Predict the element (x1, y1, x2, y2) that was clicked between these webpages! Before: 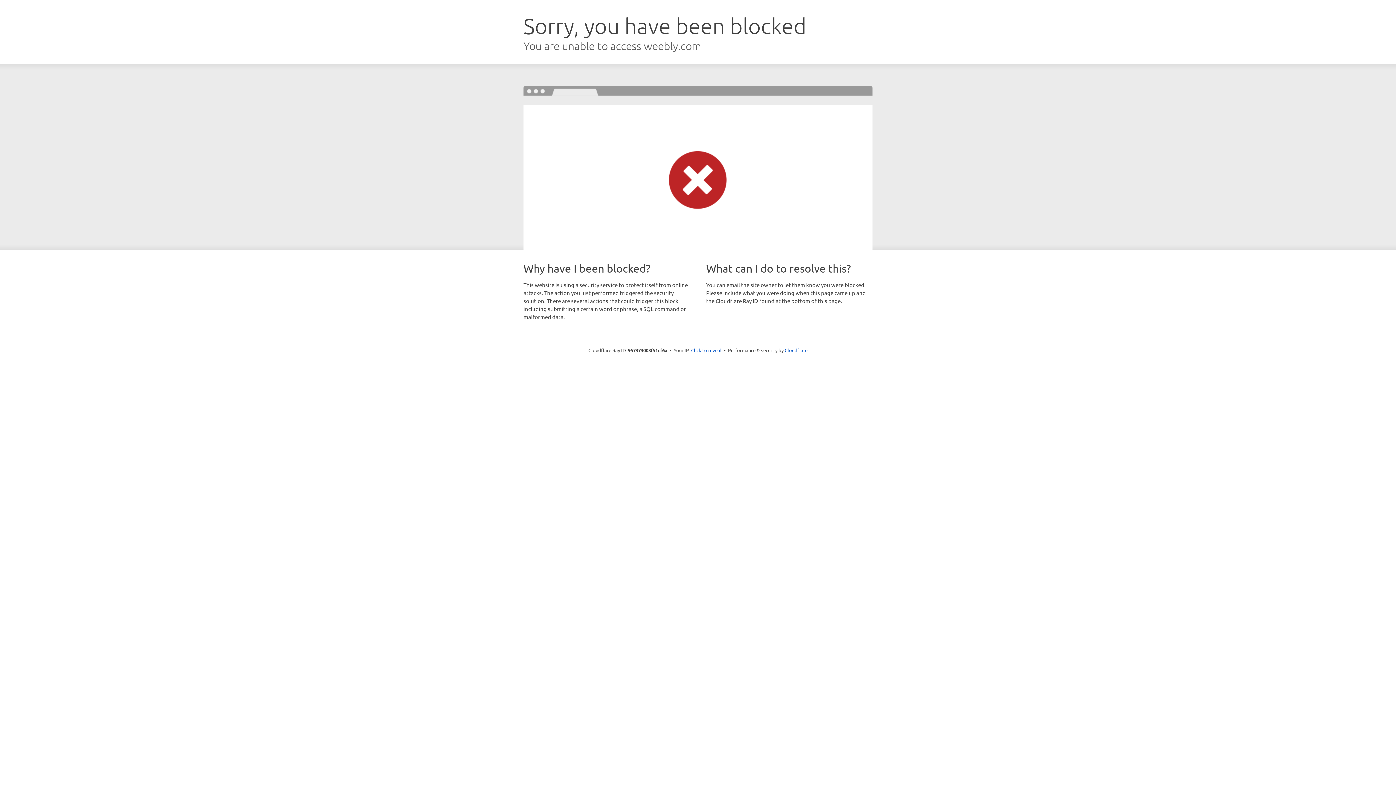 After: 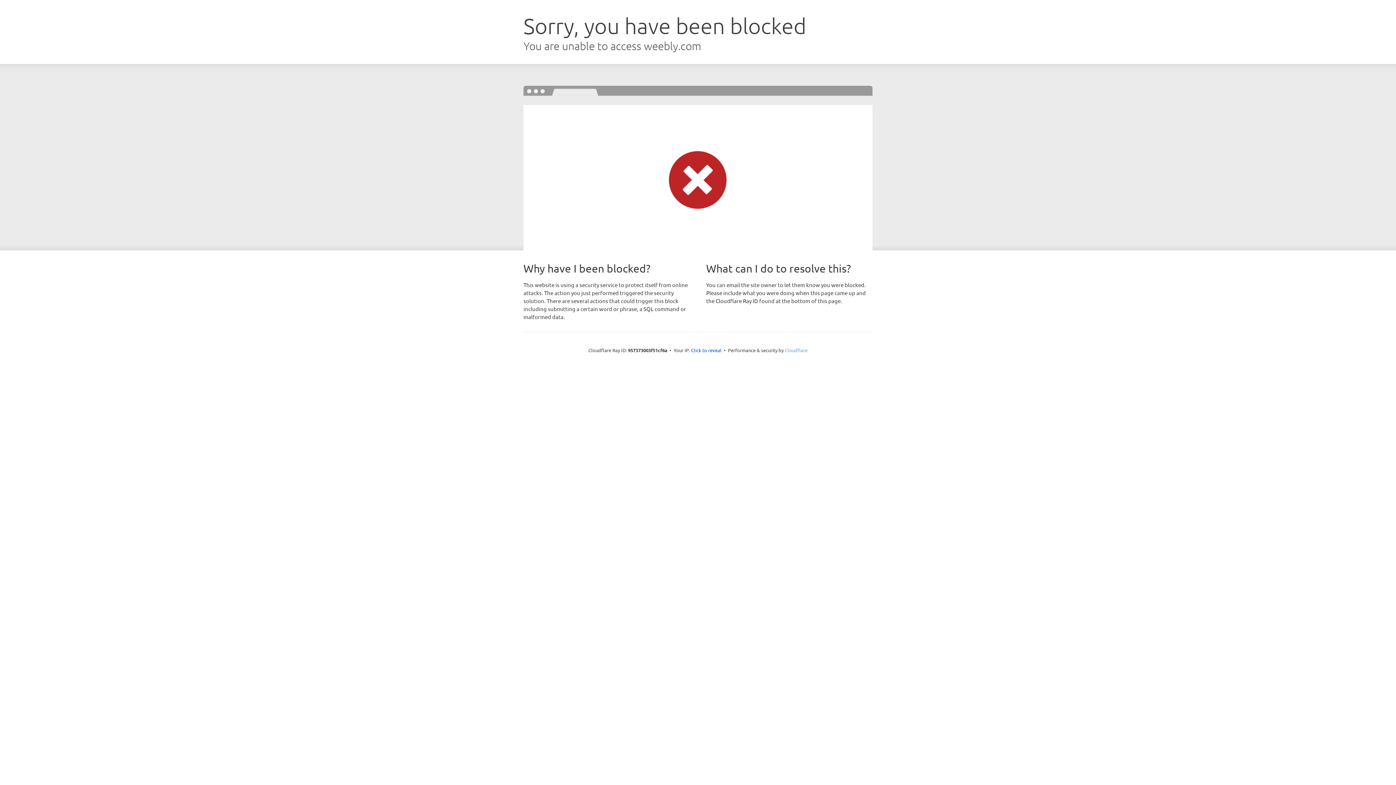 Action: bbox: (784, 347, 807, 353) label: Cloudflare